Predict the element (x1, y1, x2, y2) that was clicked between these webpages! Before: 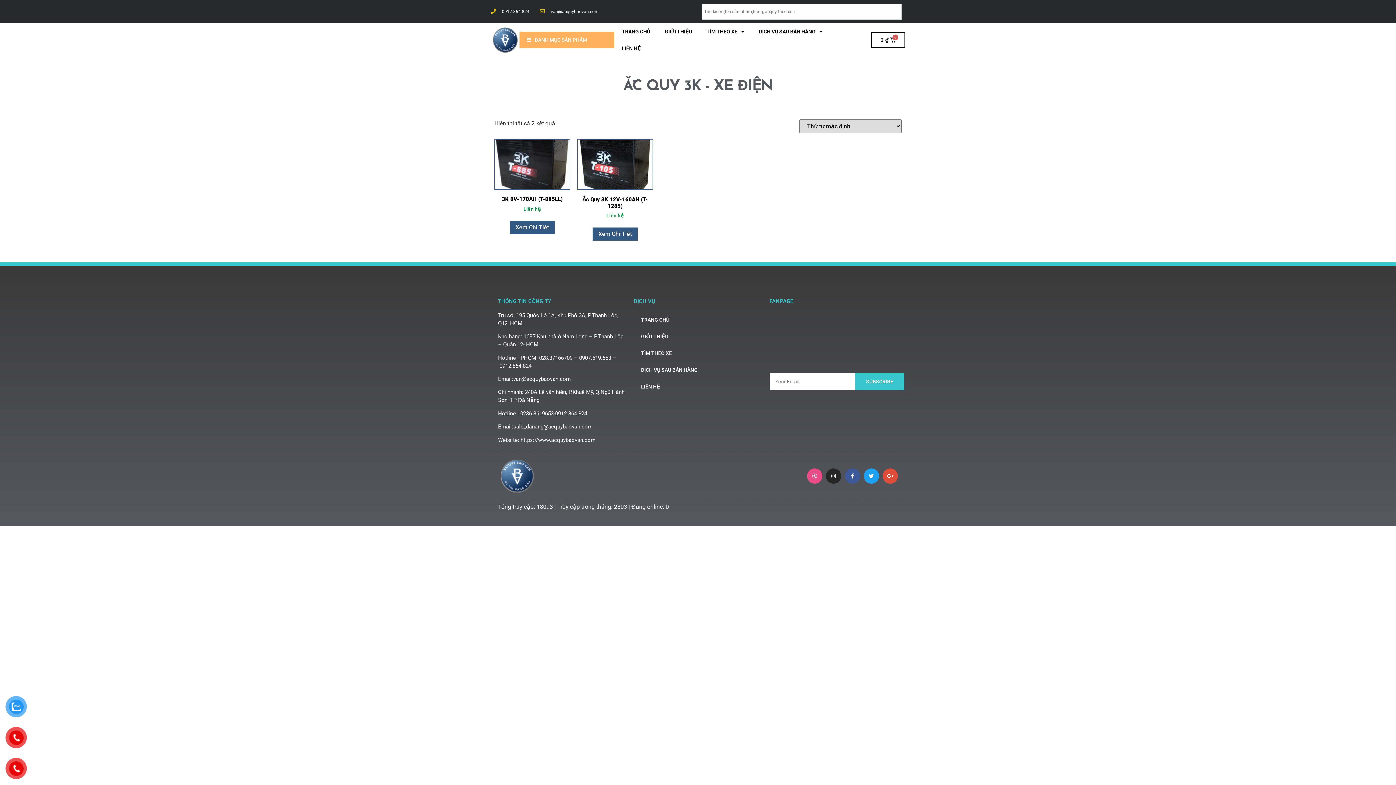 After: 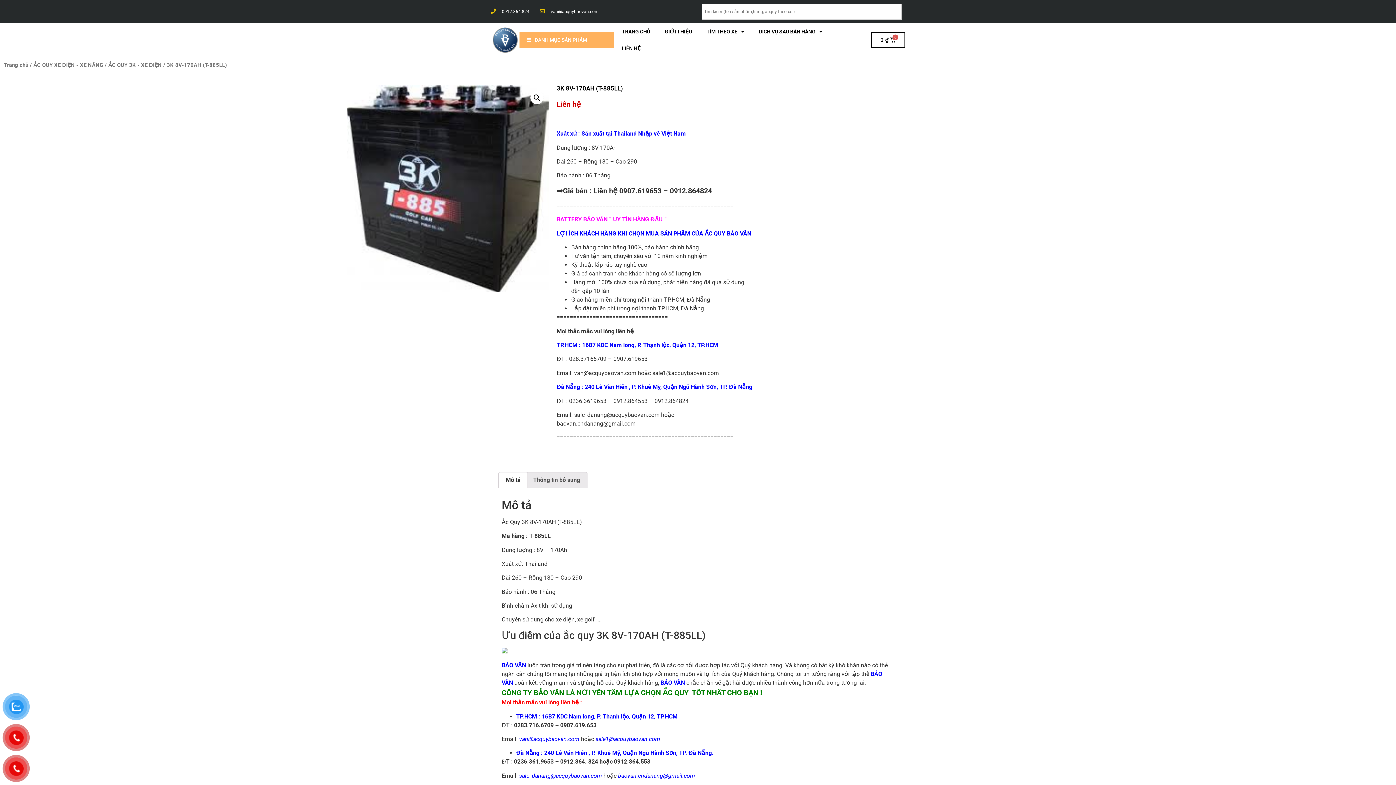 Action: label: 3K 8V-170AH (T-885LL)
Liên hệ bbox: (494, 139, 570, 212)